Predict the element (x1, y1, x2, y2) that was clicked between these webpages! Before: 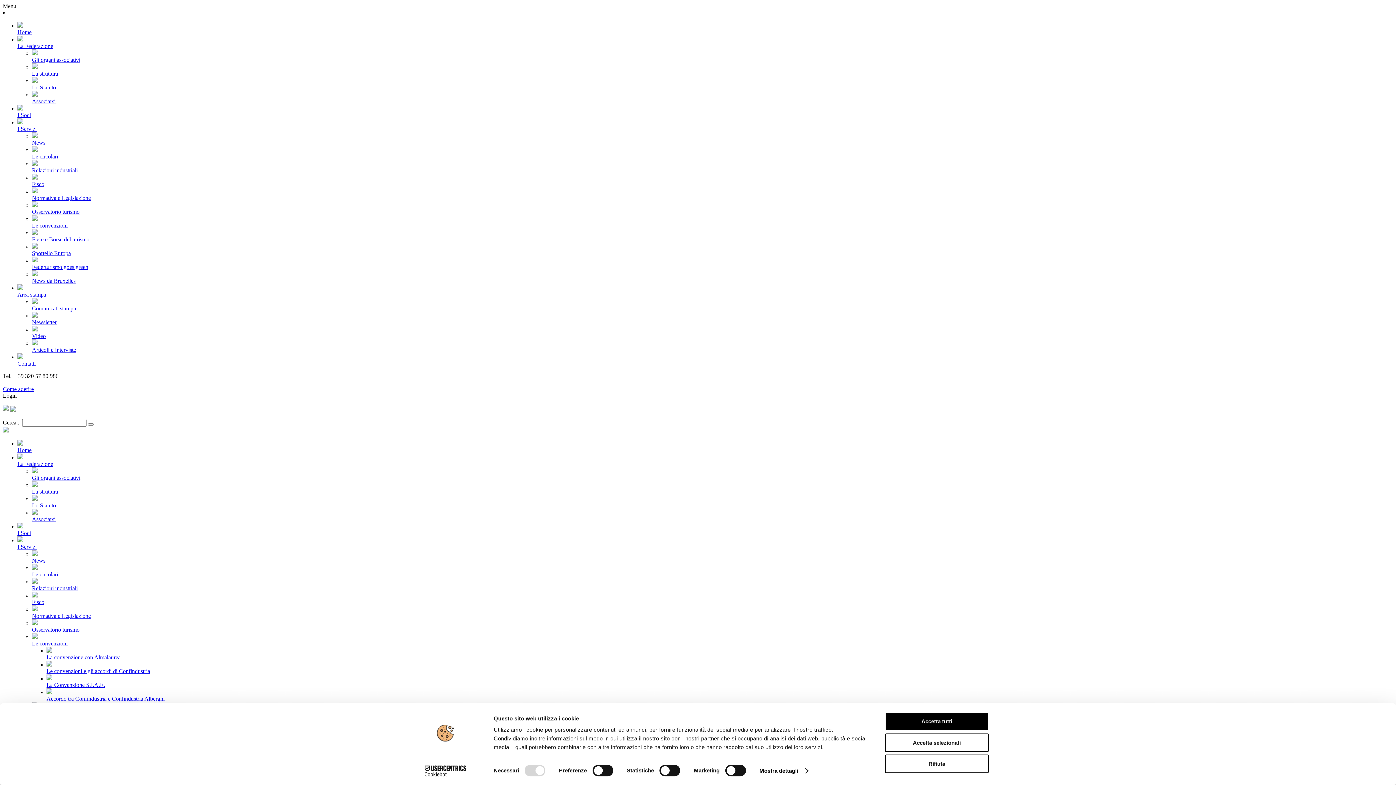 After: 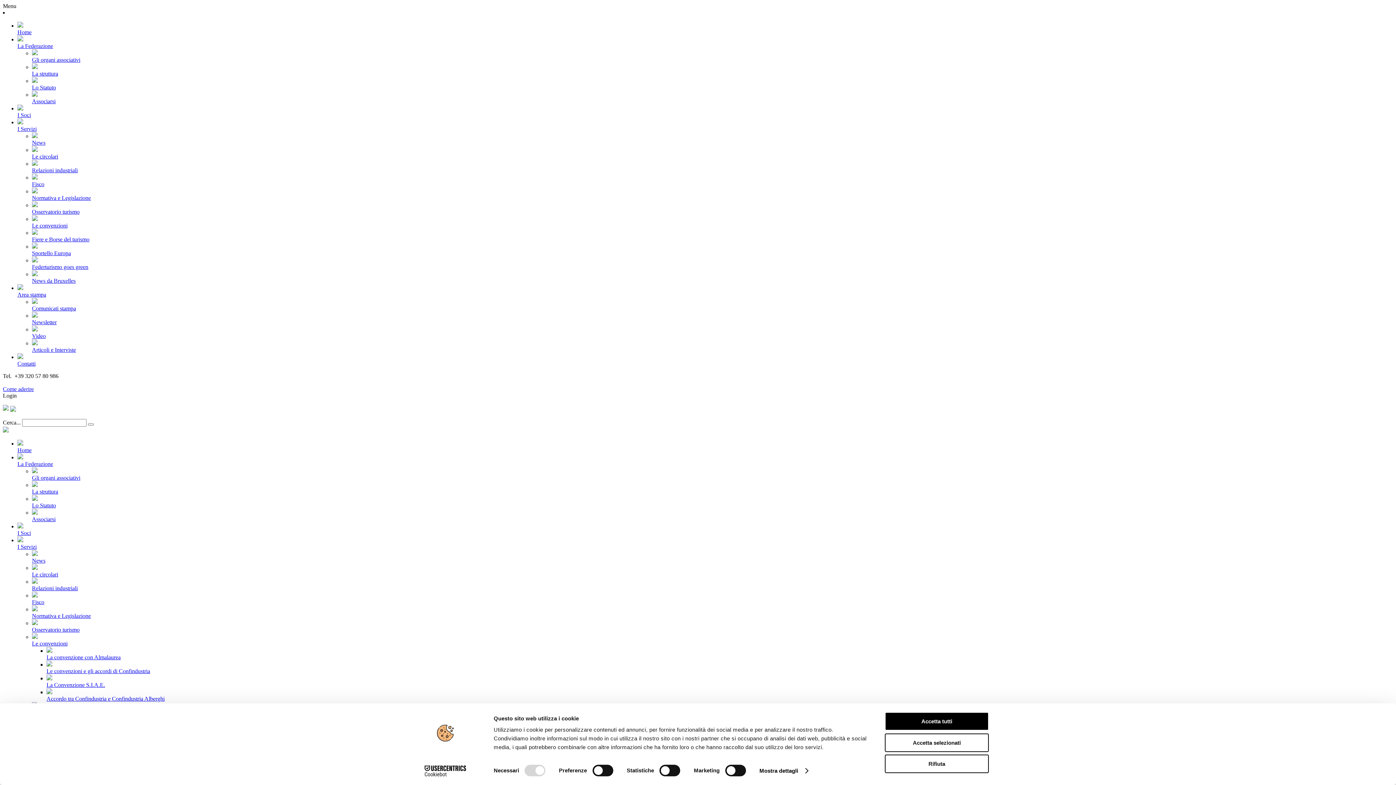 Action: bbox: (2, 386, 33, 392) label: Come aderire